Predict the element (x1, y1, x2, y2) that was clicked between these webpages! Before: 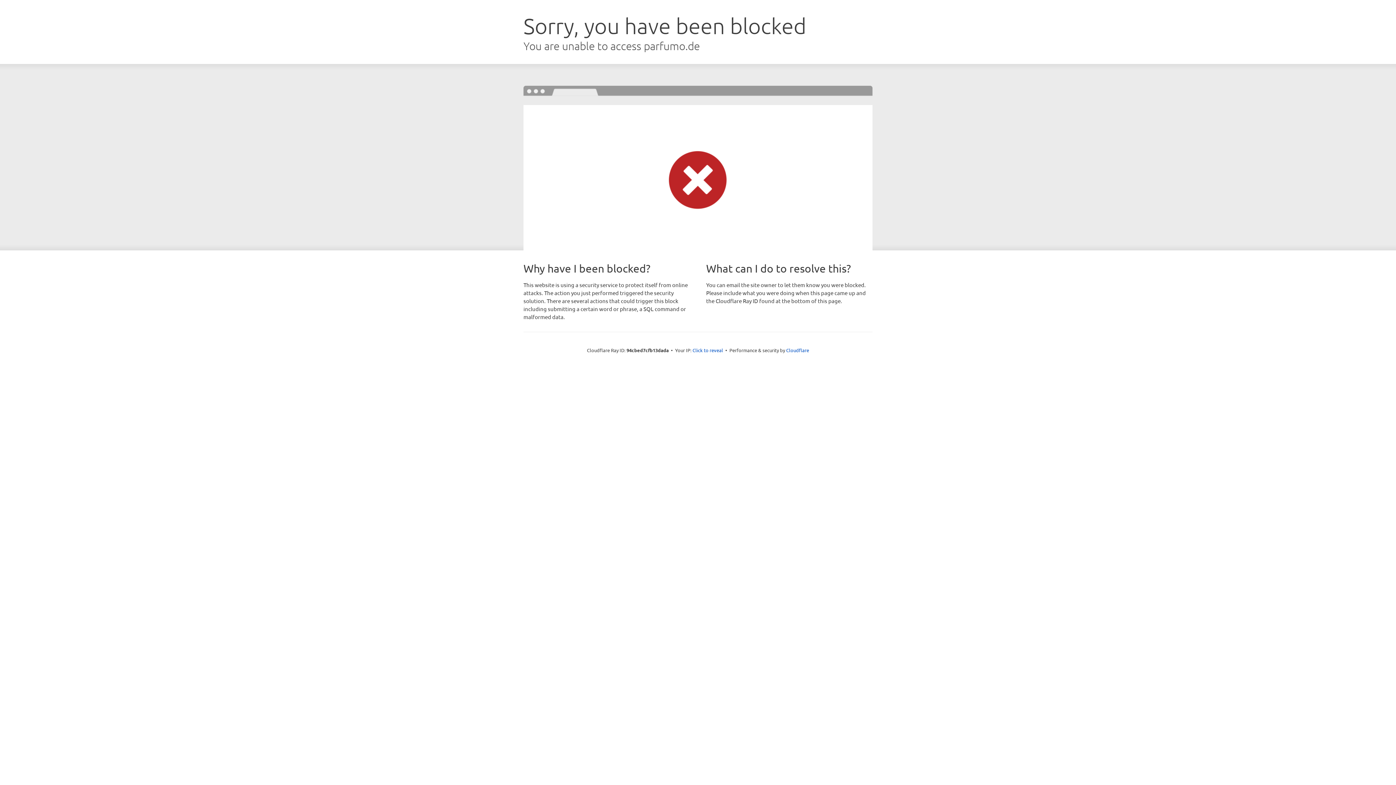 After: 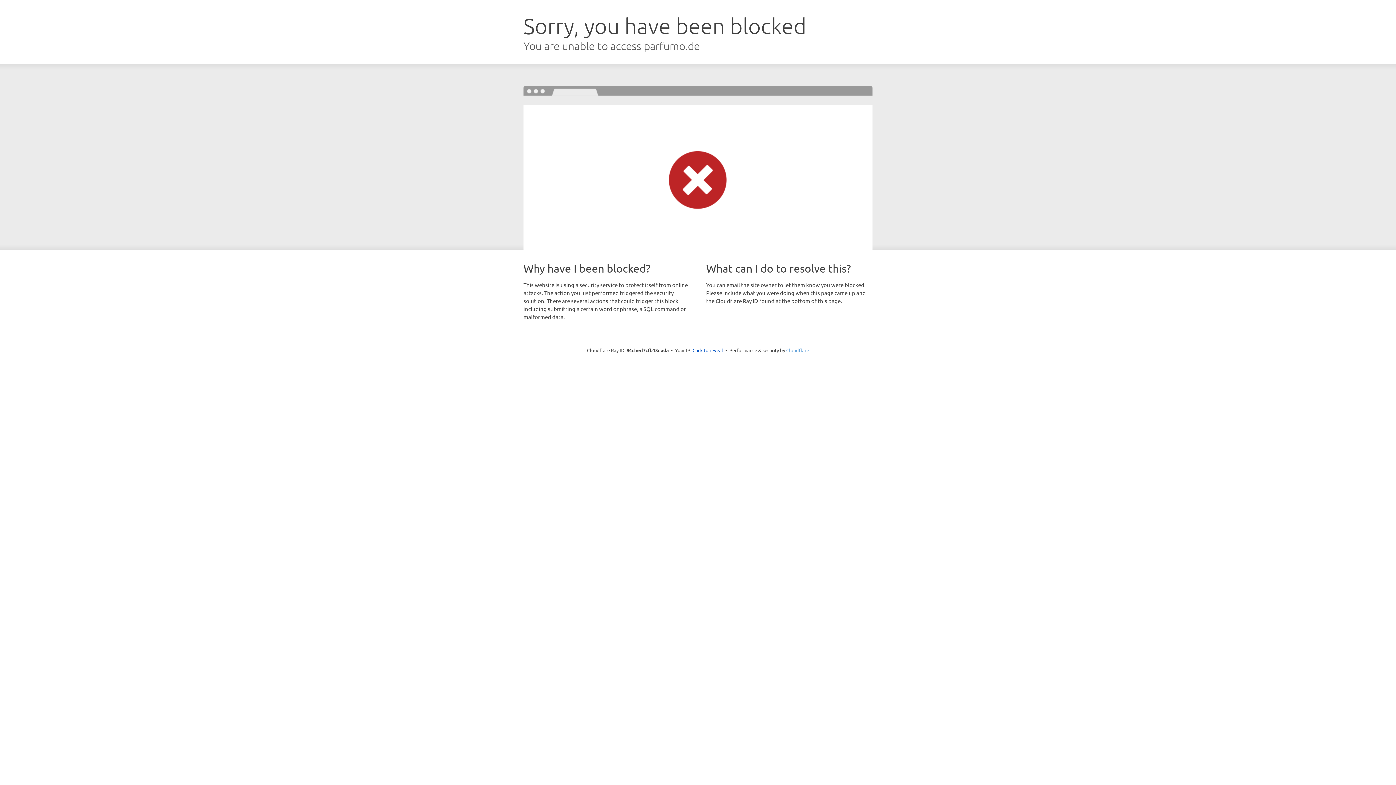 Action: bbox: (786, 347, 809, 353) label: Cloudflare